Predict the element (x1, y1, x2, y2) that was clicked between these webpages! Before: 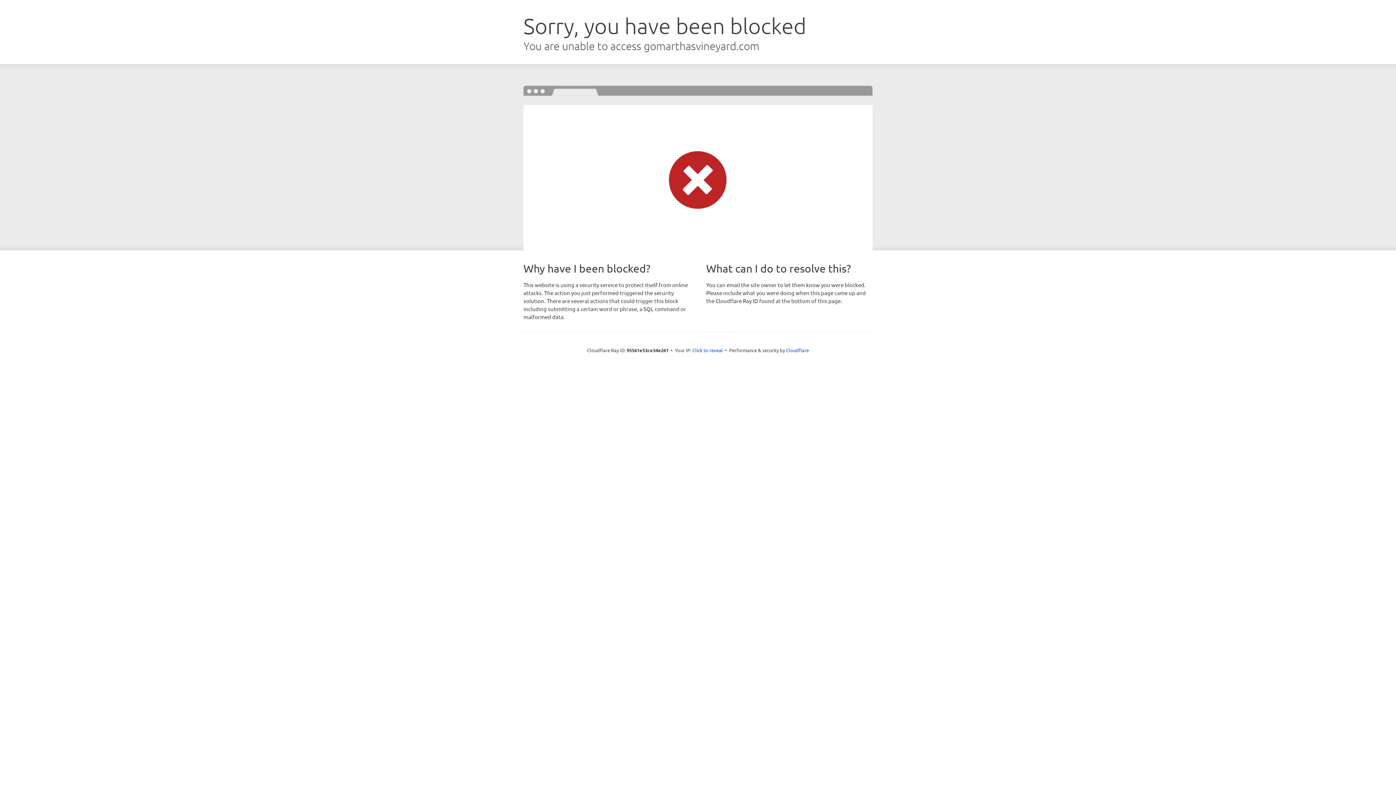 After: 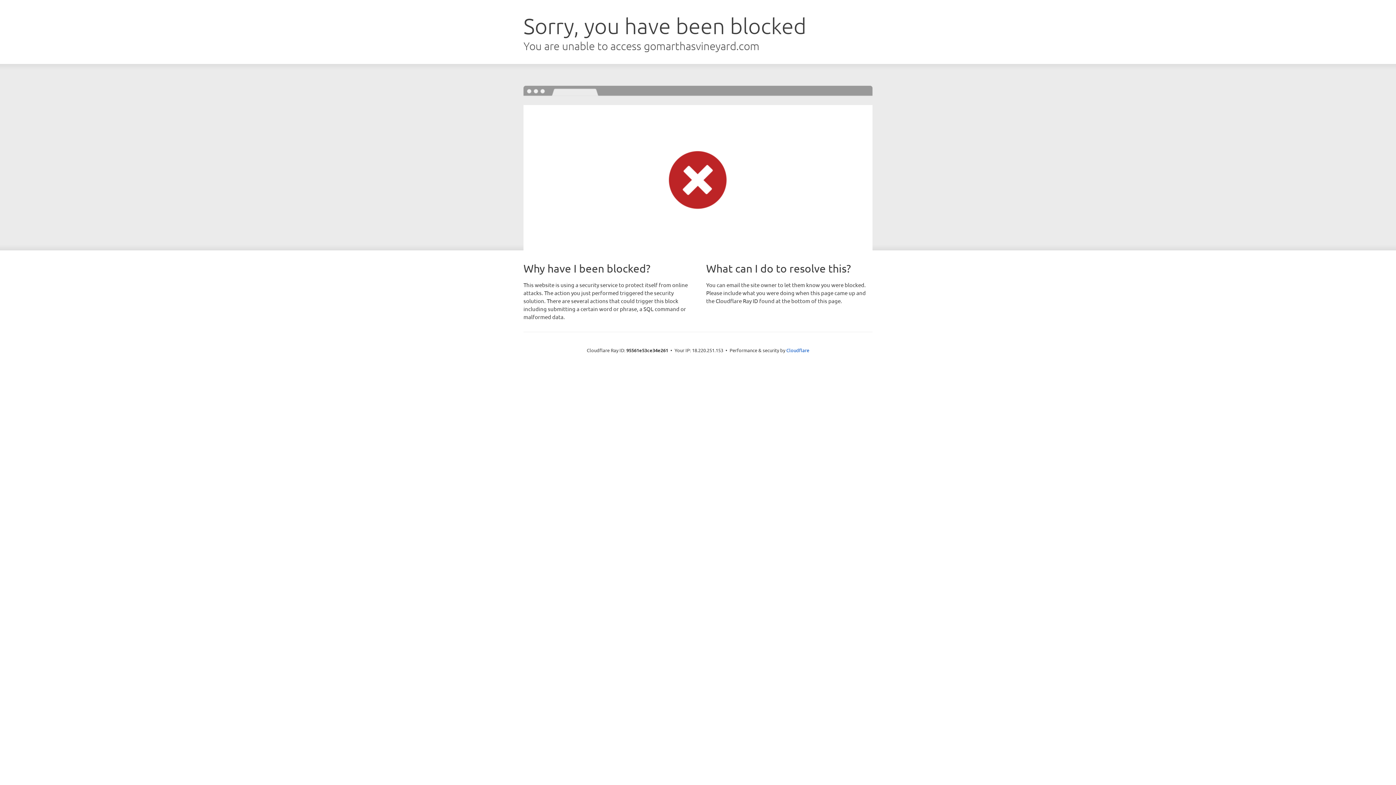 Action: label: Click to reveal bbox: (692, 346, 723, 353)